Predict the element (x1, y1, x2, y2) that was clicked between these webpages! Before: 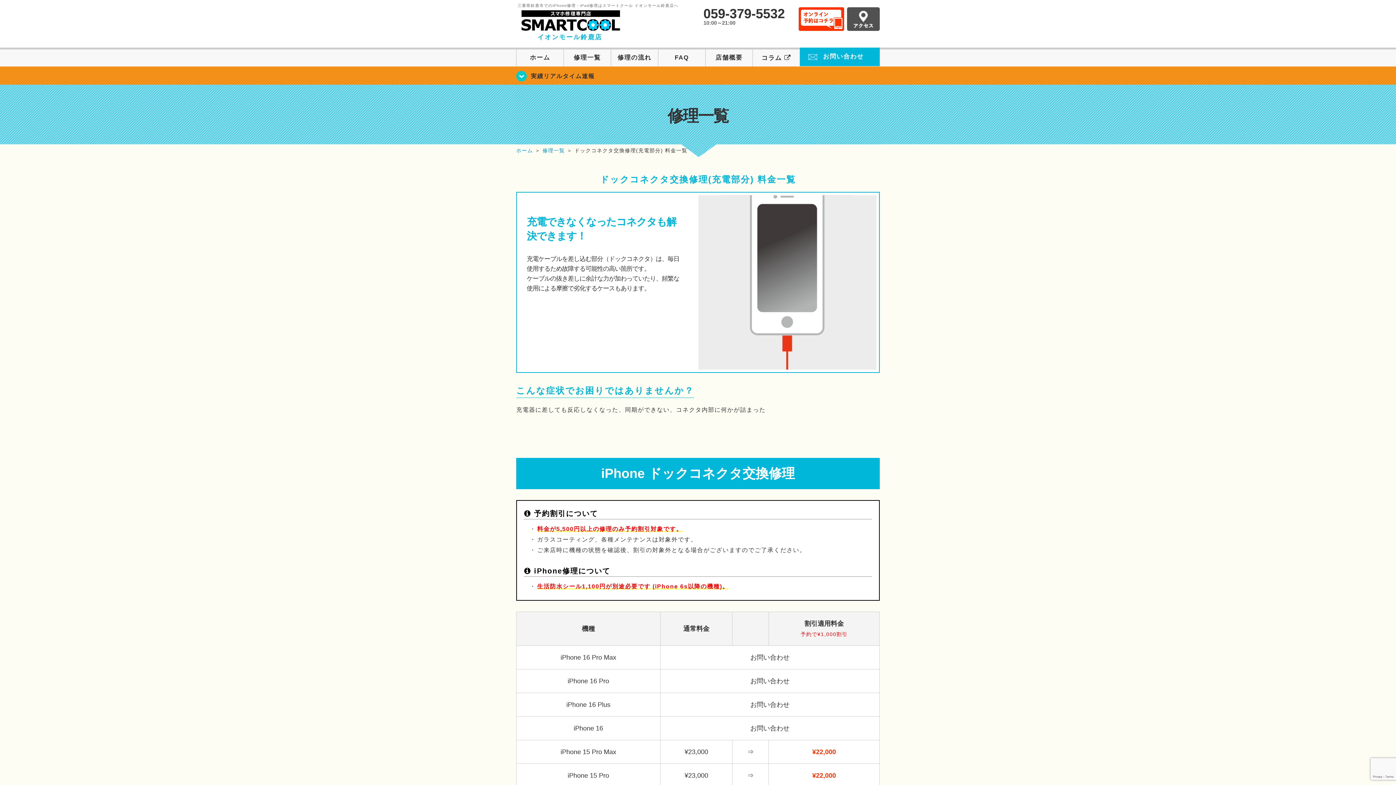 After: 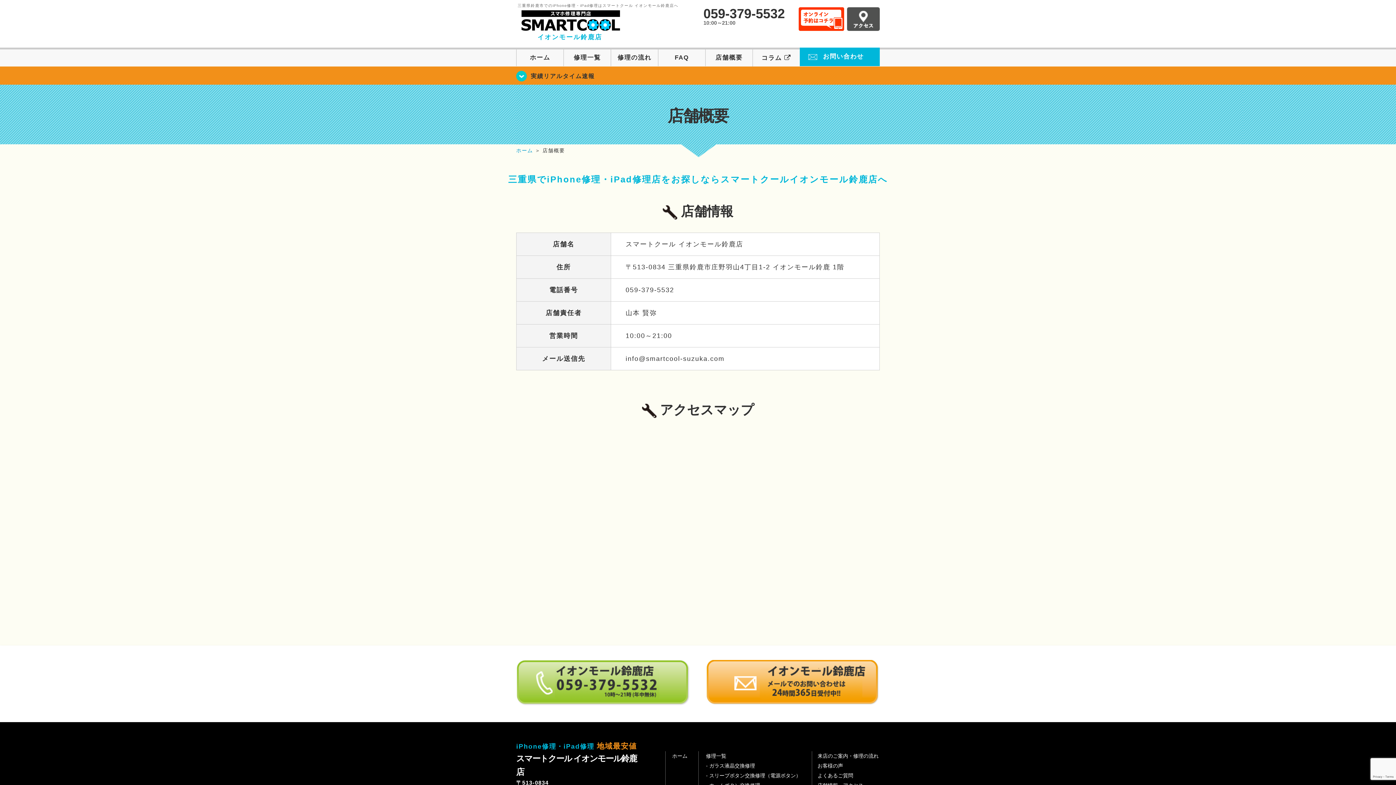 Action: bbox: (705, 49, 752, 66) label: 店舗概要